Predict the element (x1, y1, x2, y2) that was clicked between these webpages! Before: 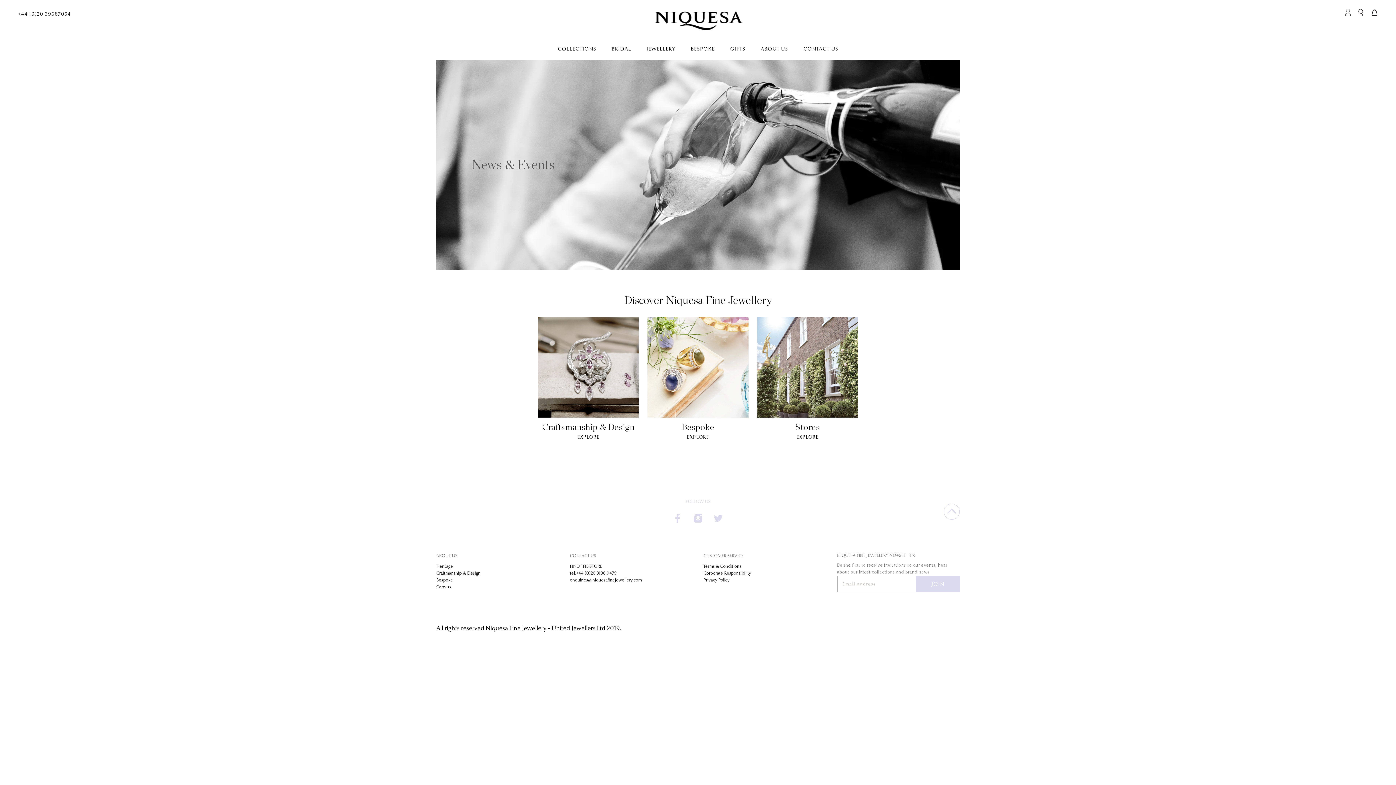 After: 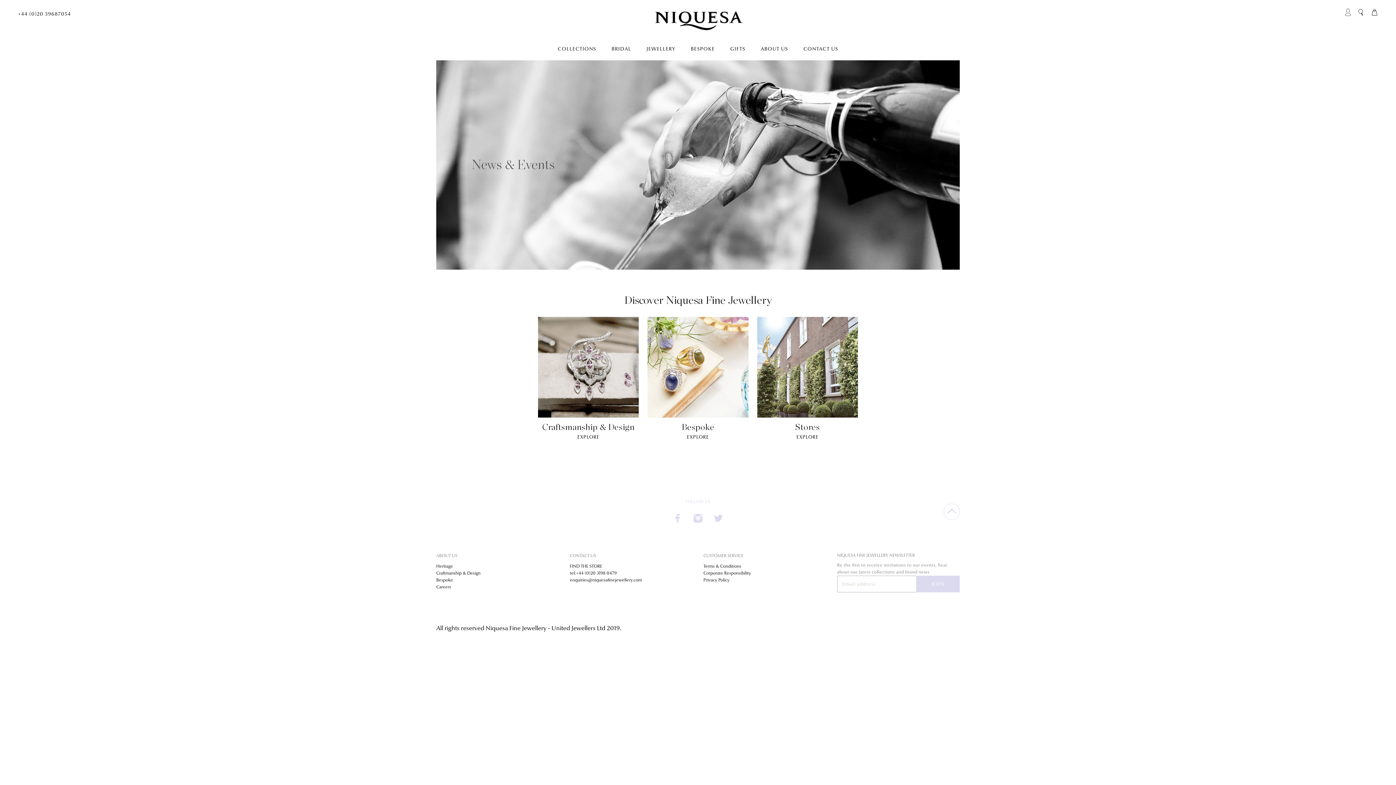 Action: bbox: (714, 513, 722, 522) label: Twitter